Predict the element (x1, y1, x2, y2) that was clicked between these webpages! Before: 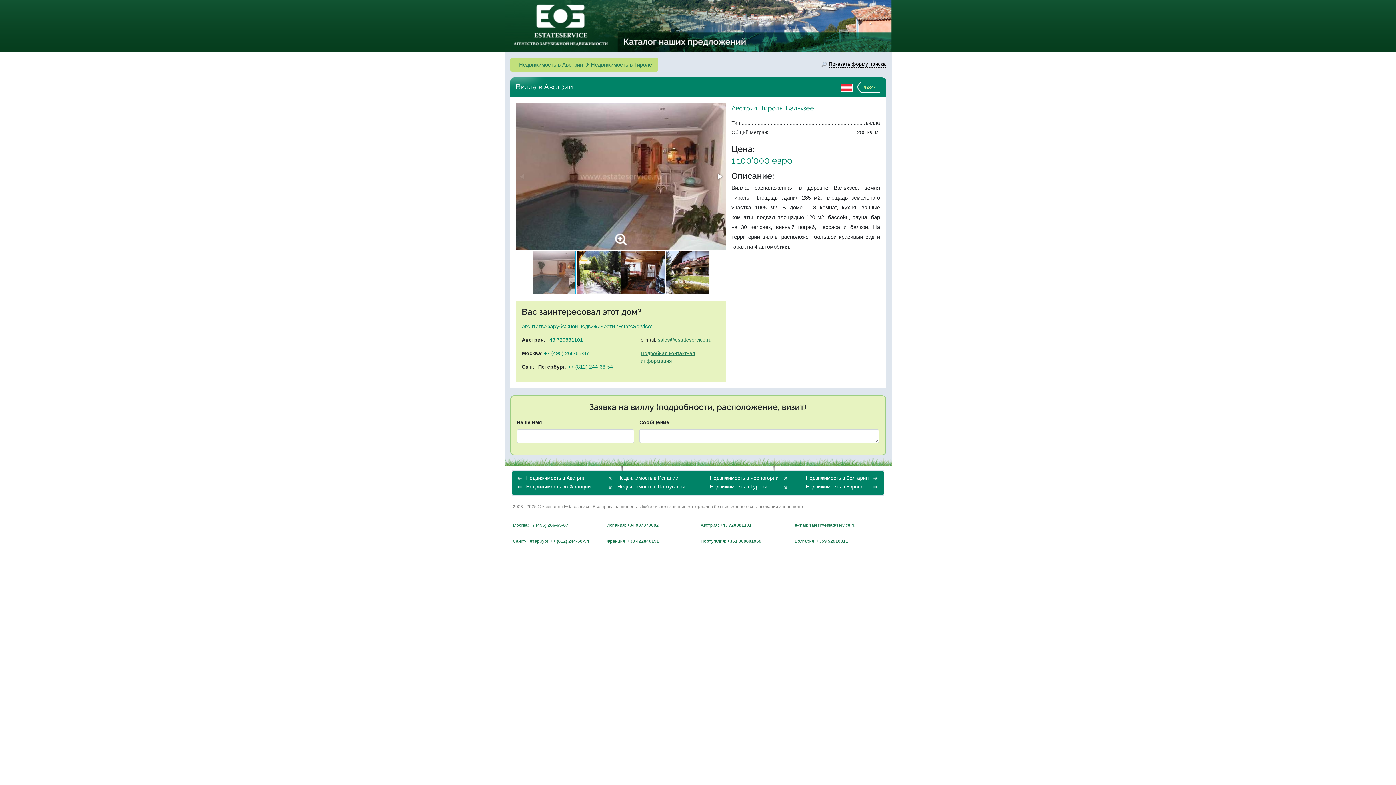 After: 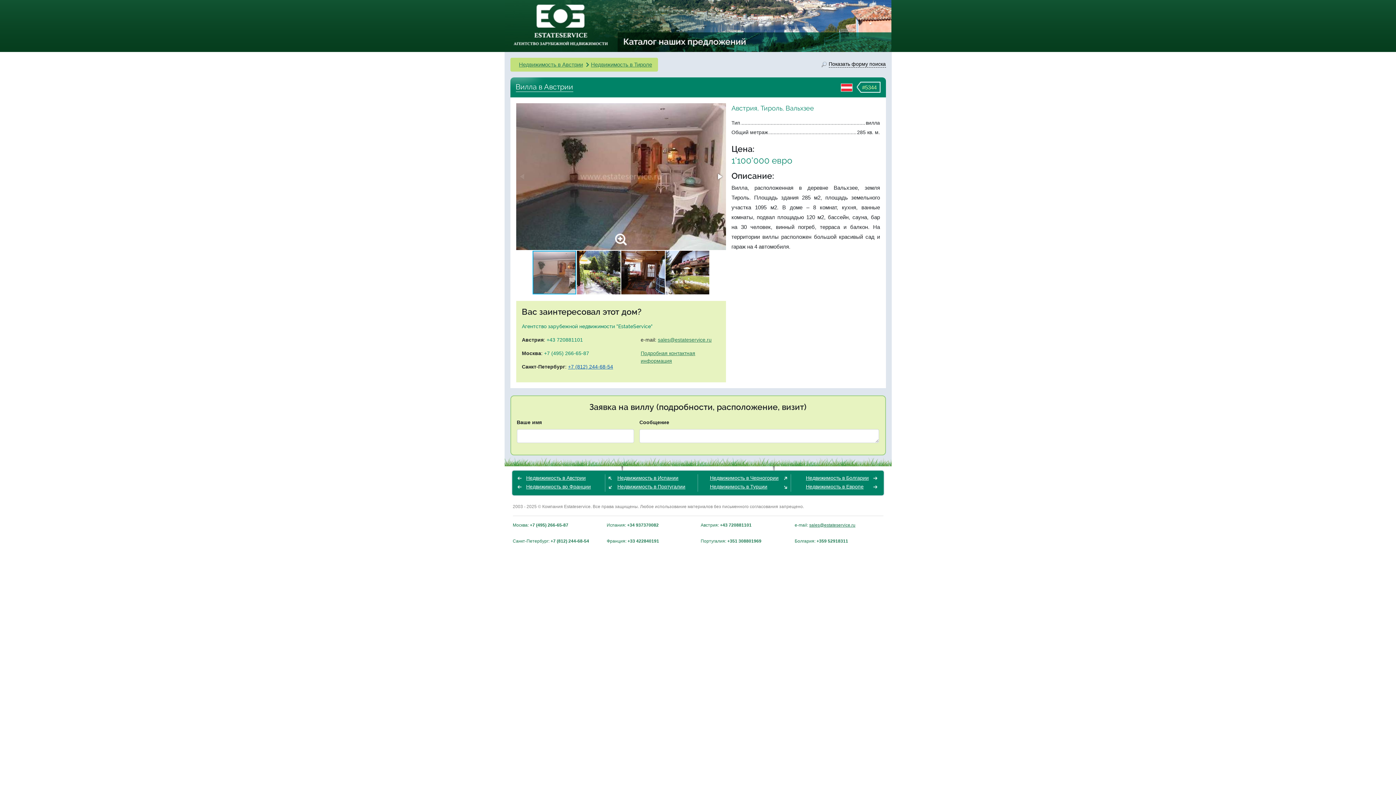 Action: label: +7 (812) 244-68-54 bbox: (568, 364, 613, 369)